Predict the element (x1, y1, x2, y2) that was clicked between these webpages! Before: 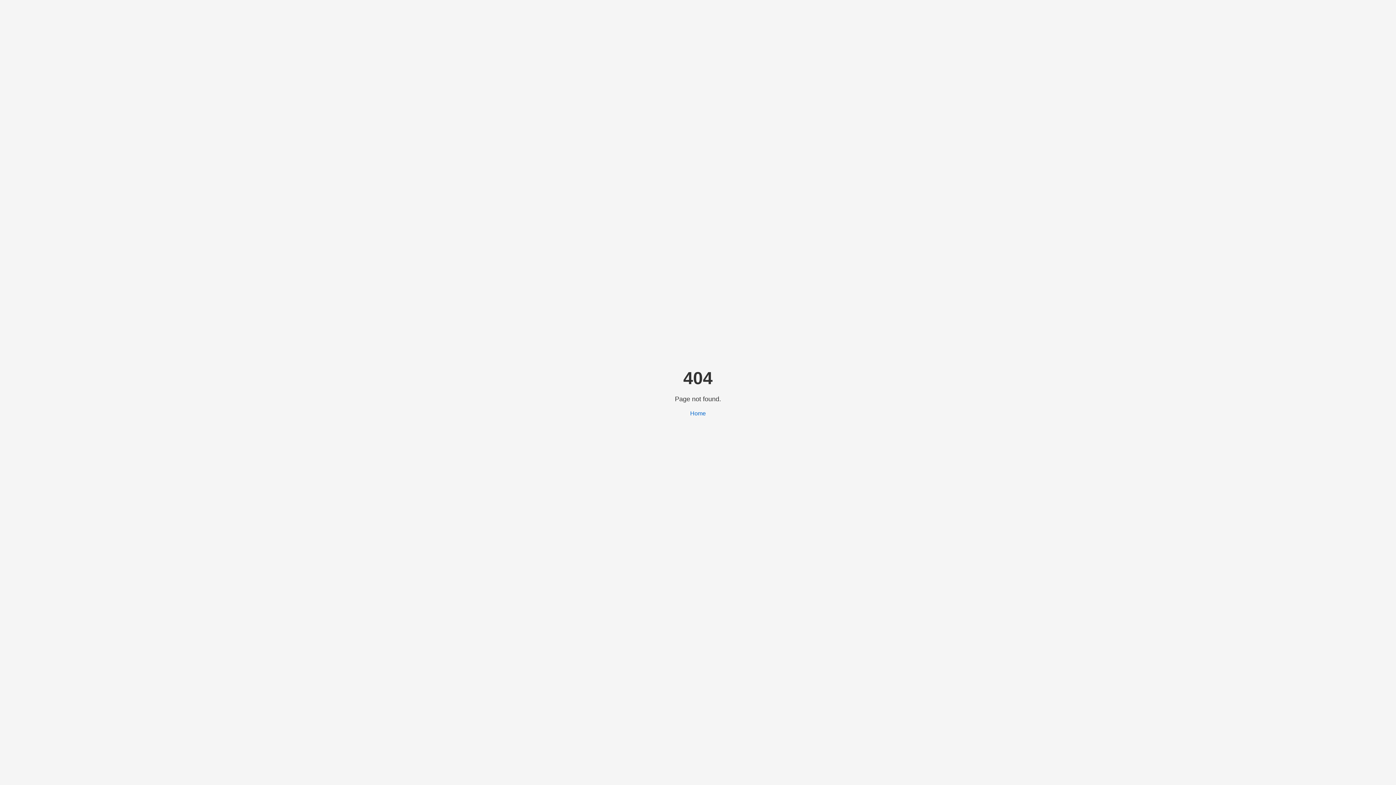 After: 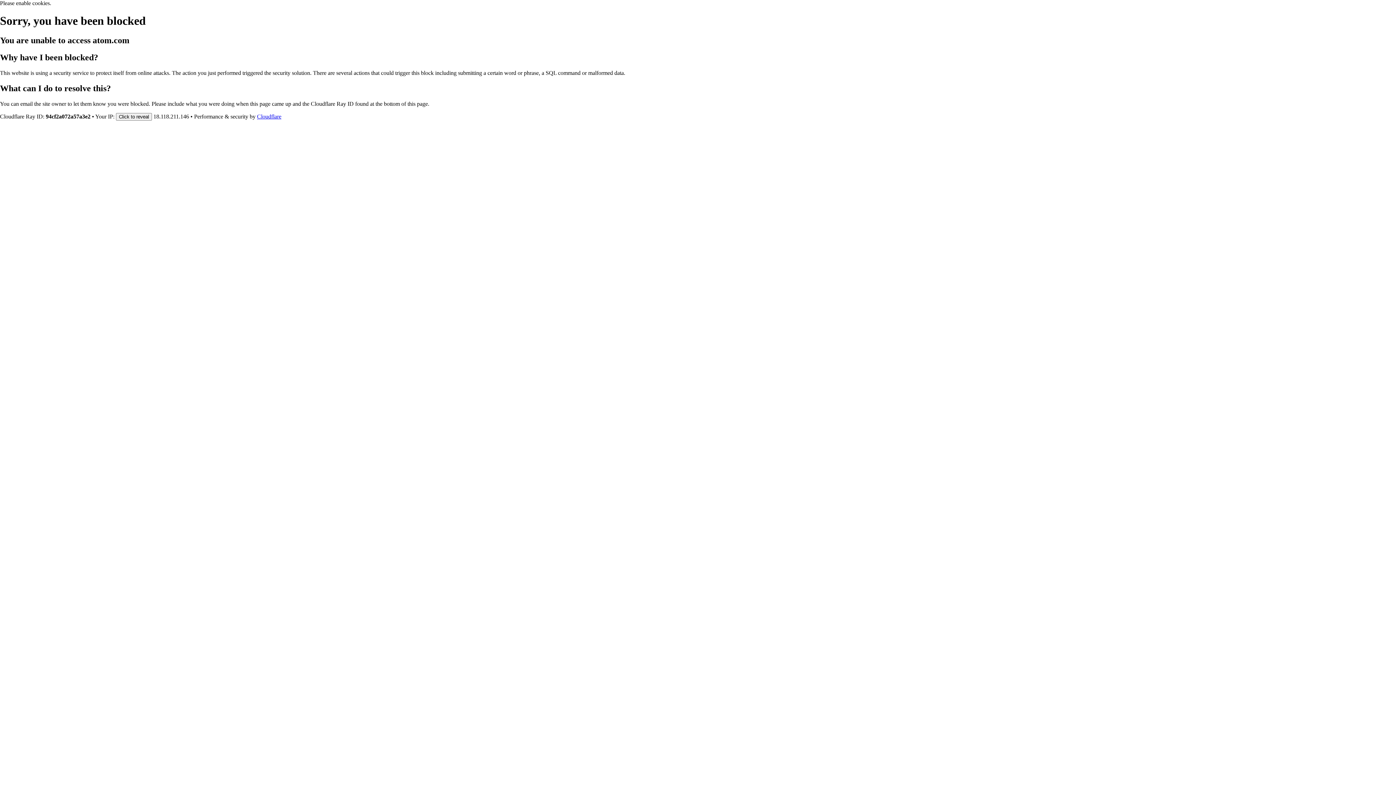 Action: bbox: (690, 410, 706, 416) label: Home